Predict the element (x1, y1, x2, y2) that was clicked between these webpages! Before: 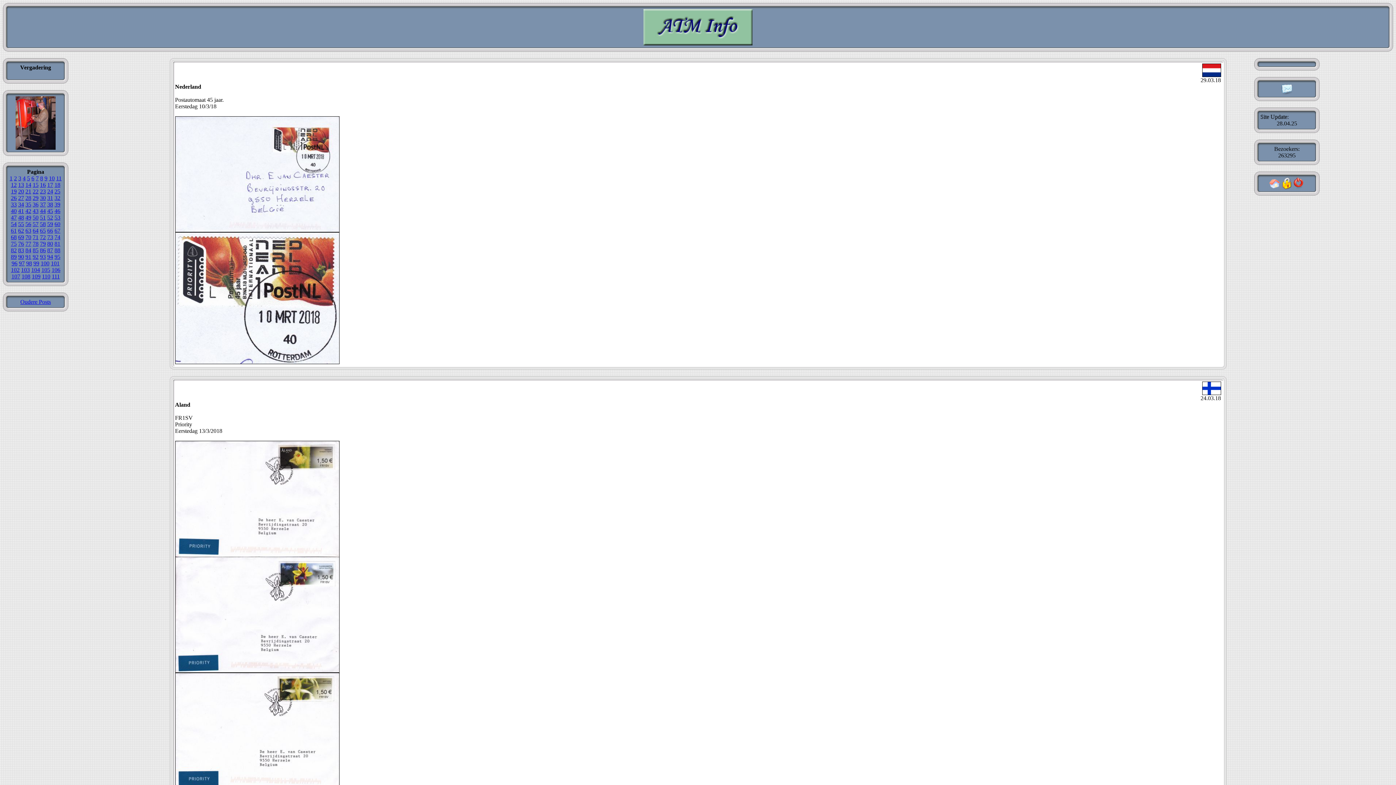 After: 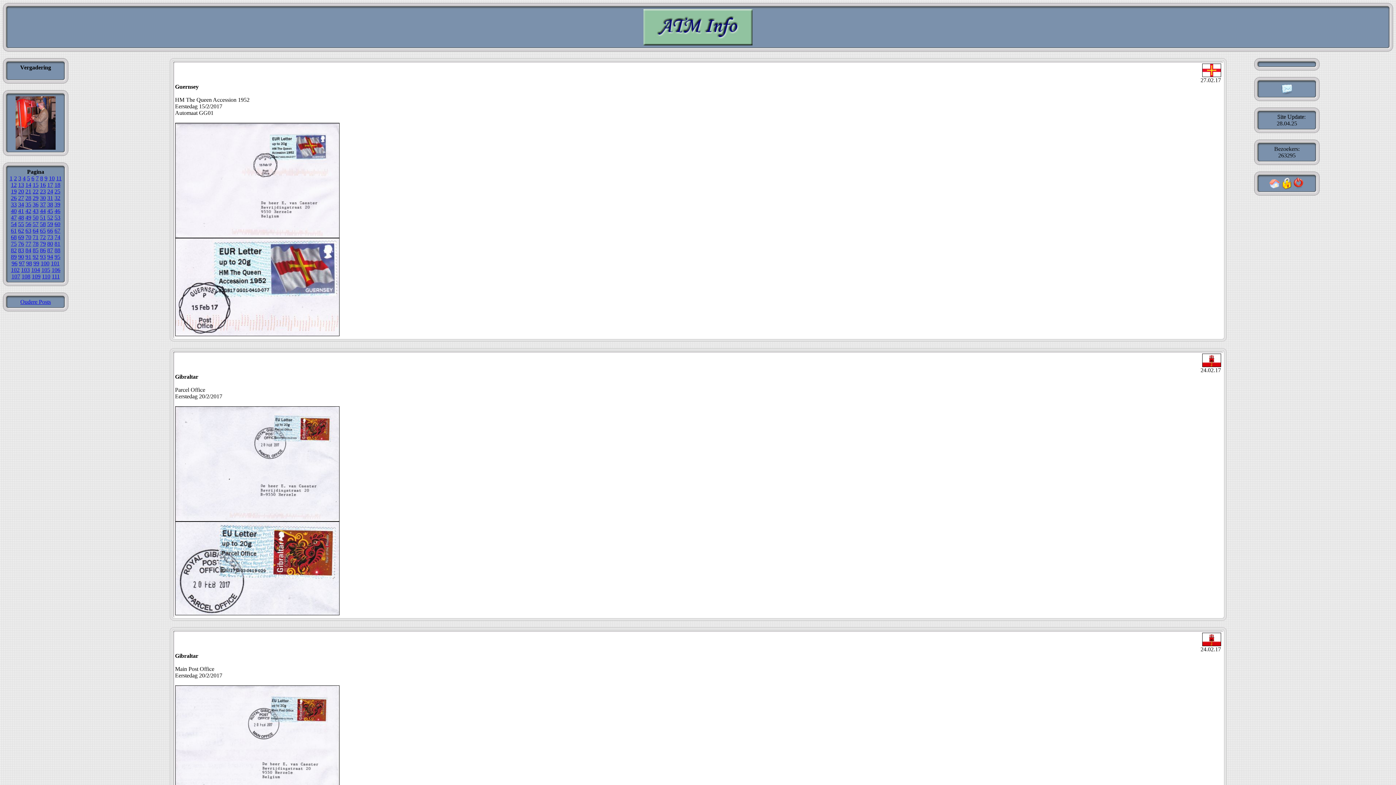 Action: bbox: (32, 221, 38, 227) label: 57